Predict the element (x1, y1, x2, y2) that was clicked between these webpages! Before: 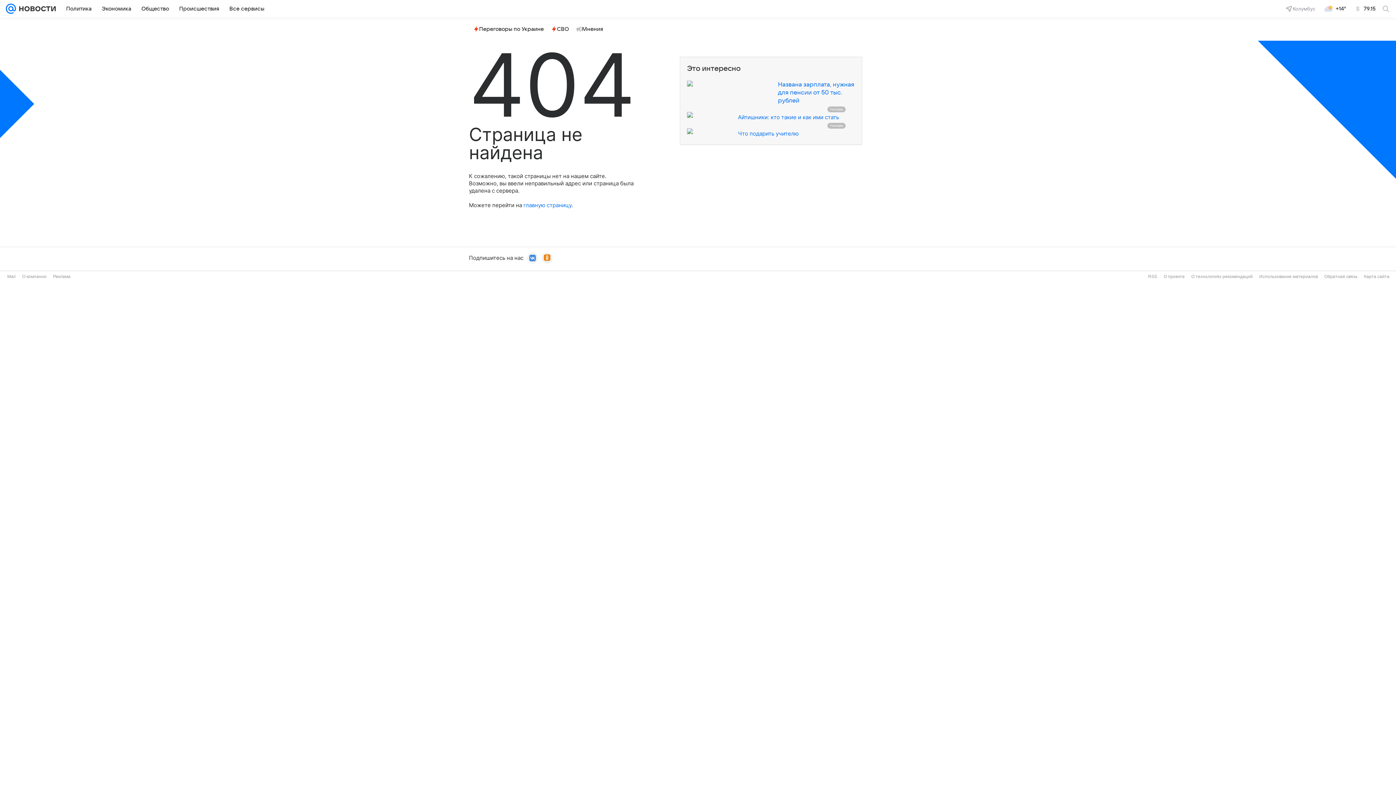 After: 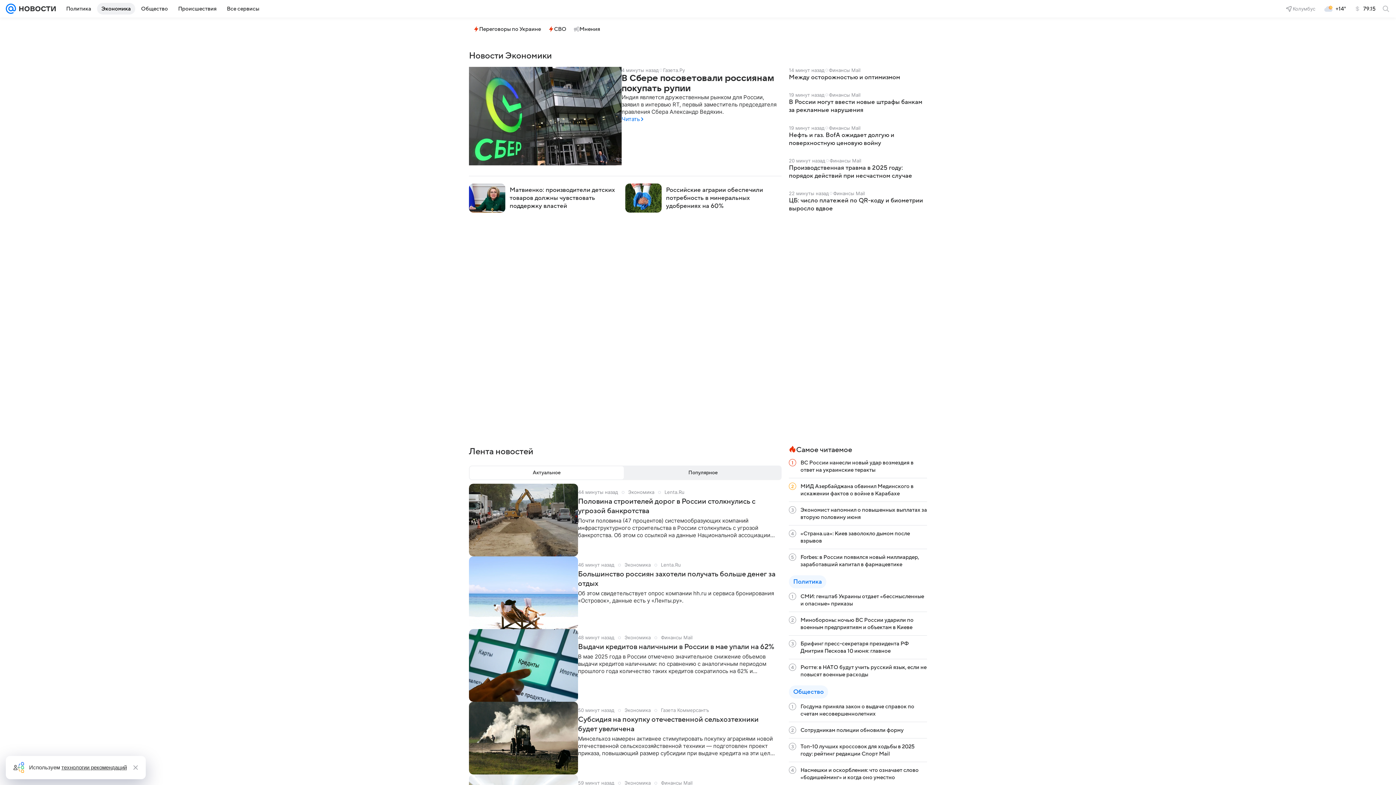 Action: bbox: (97, 2, 135, 14) label: Экономика